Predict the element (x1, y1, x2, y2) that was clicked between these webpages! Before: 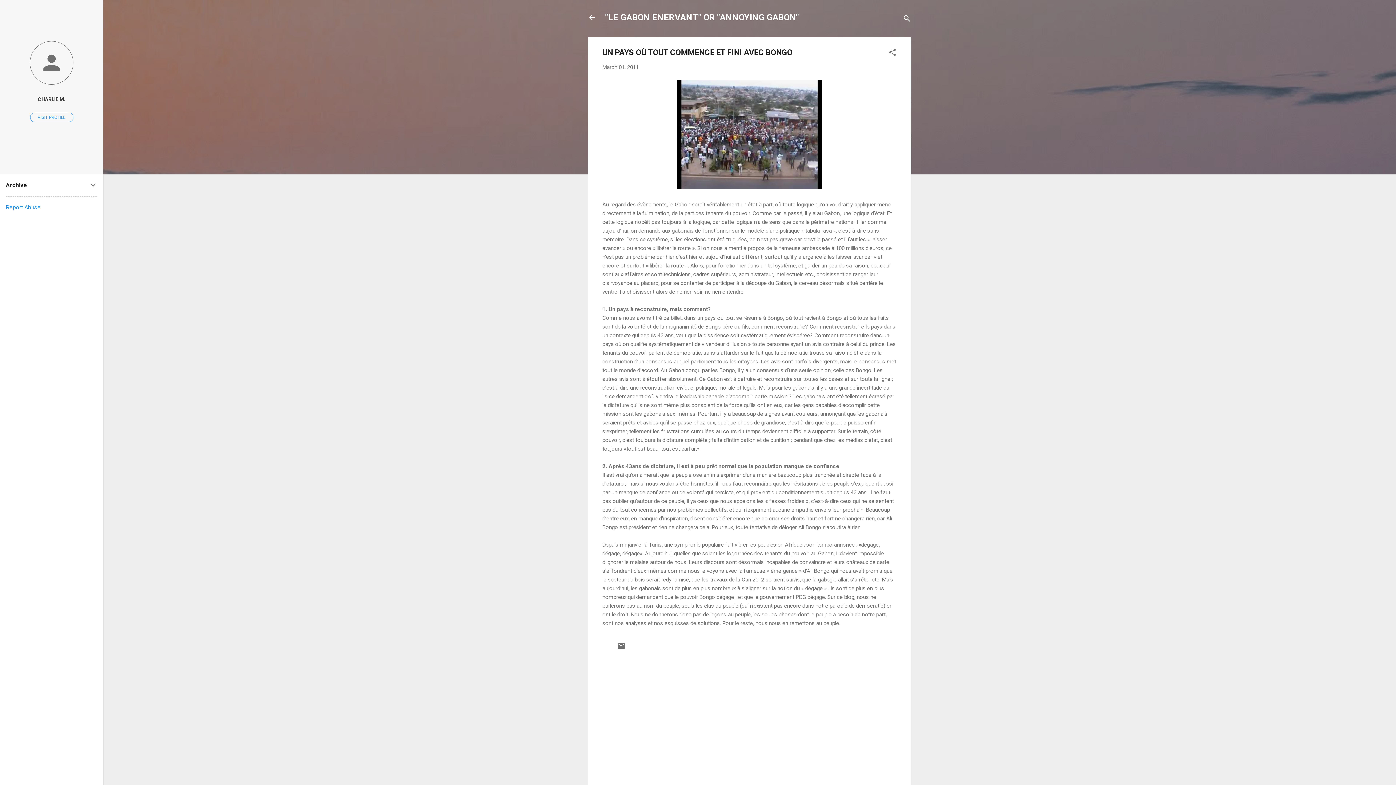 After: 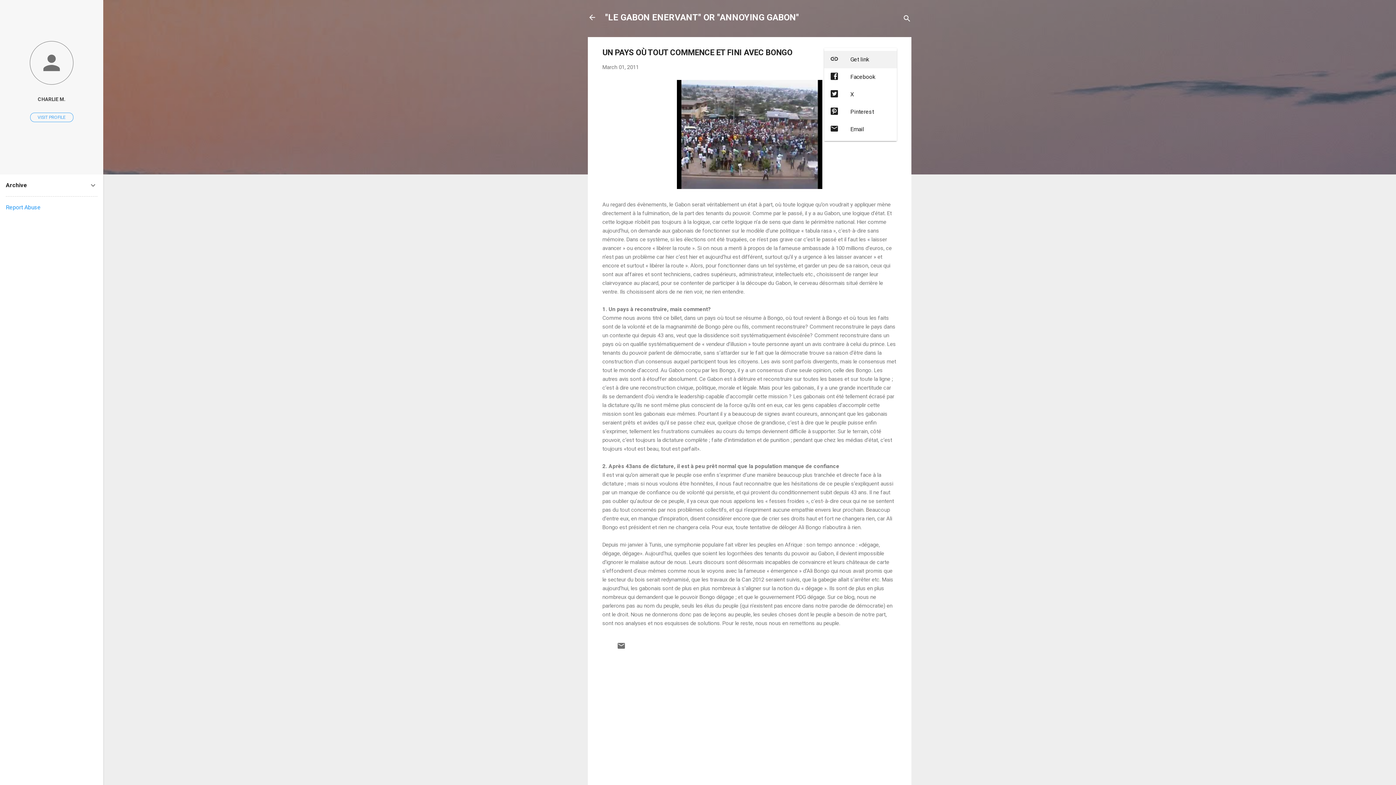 Action: label: Share bbox: (888, 48, 897, 59)